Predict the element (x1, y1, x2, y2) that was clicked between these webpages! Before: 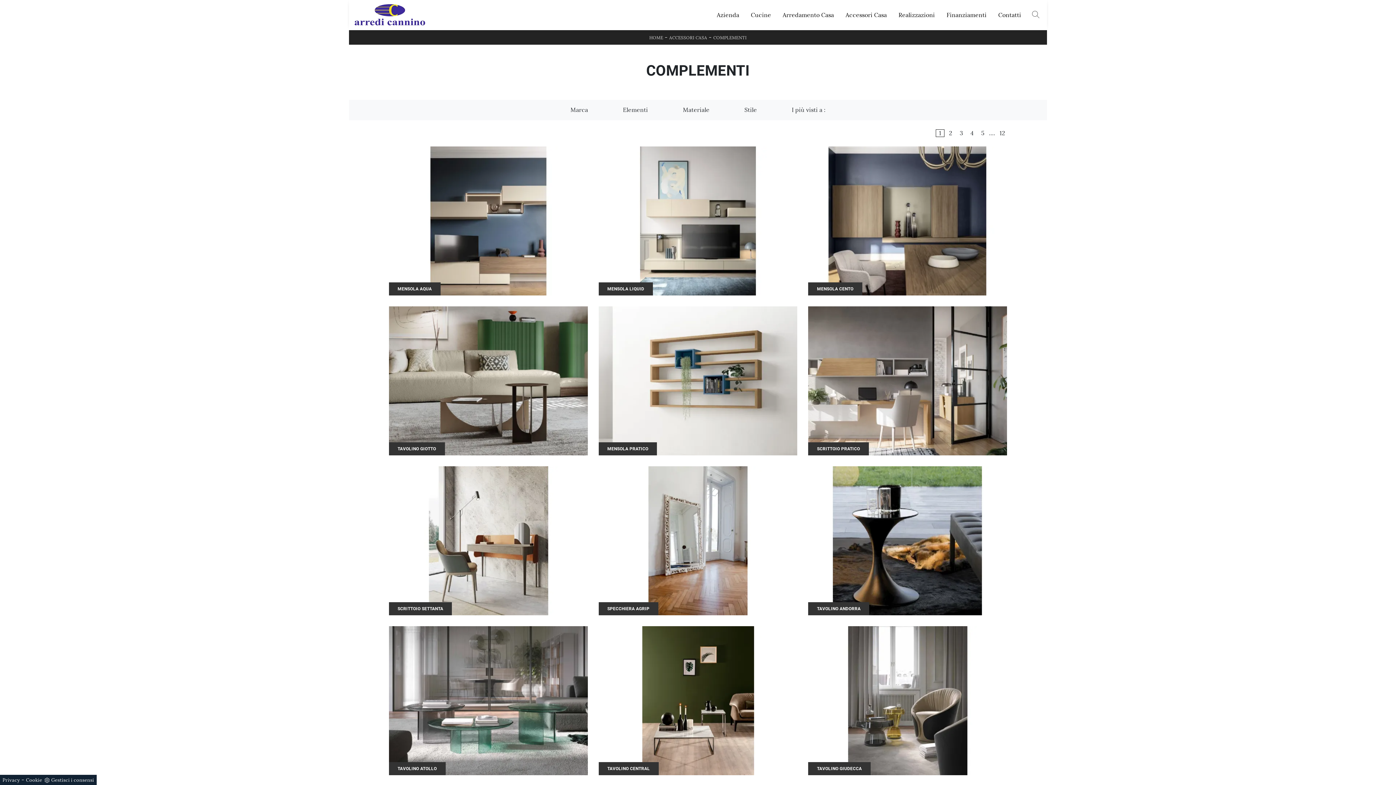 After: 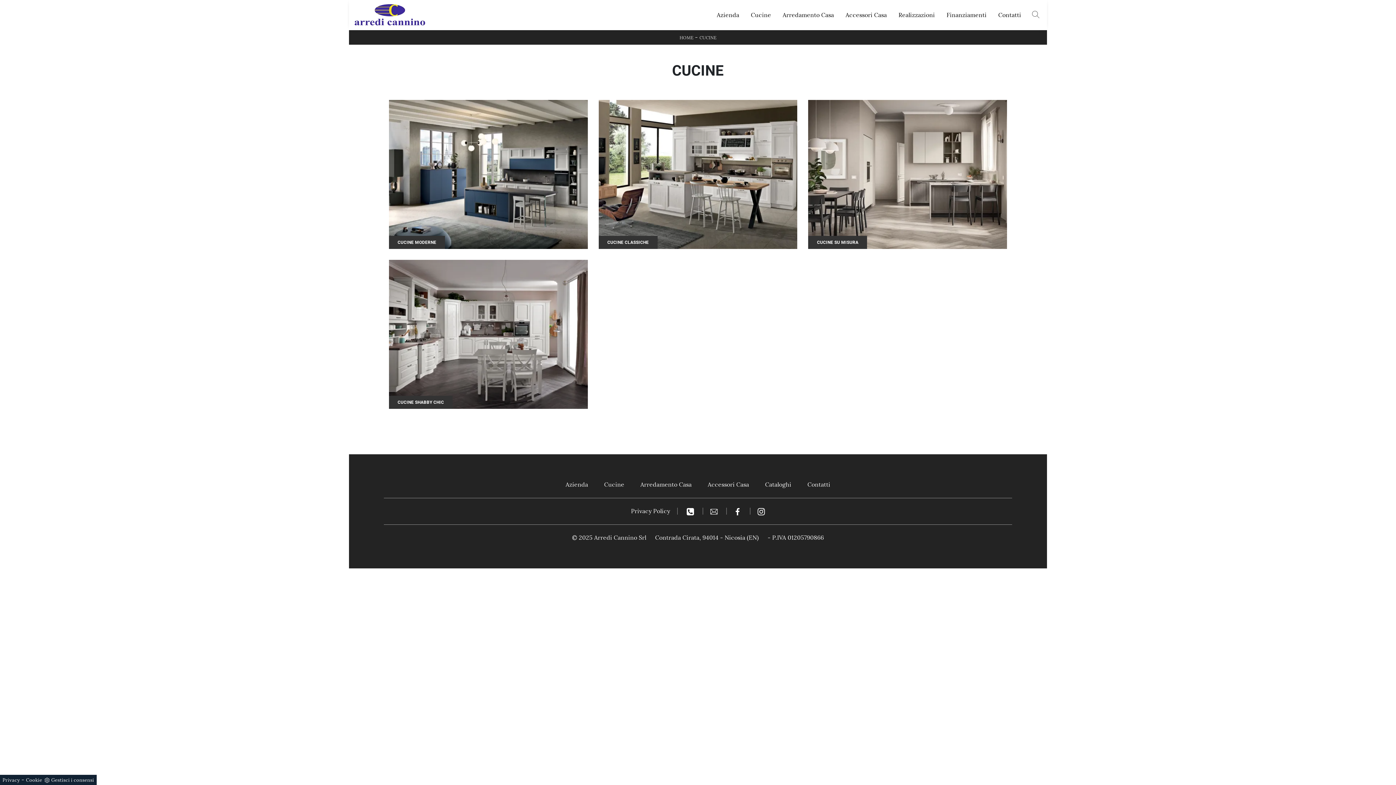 Action: label: Cucine bbox: (748, 7, 774, 22)